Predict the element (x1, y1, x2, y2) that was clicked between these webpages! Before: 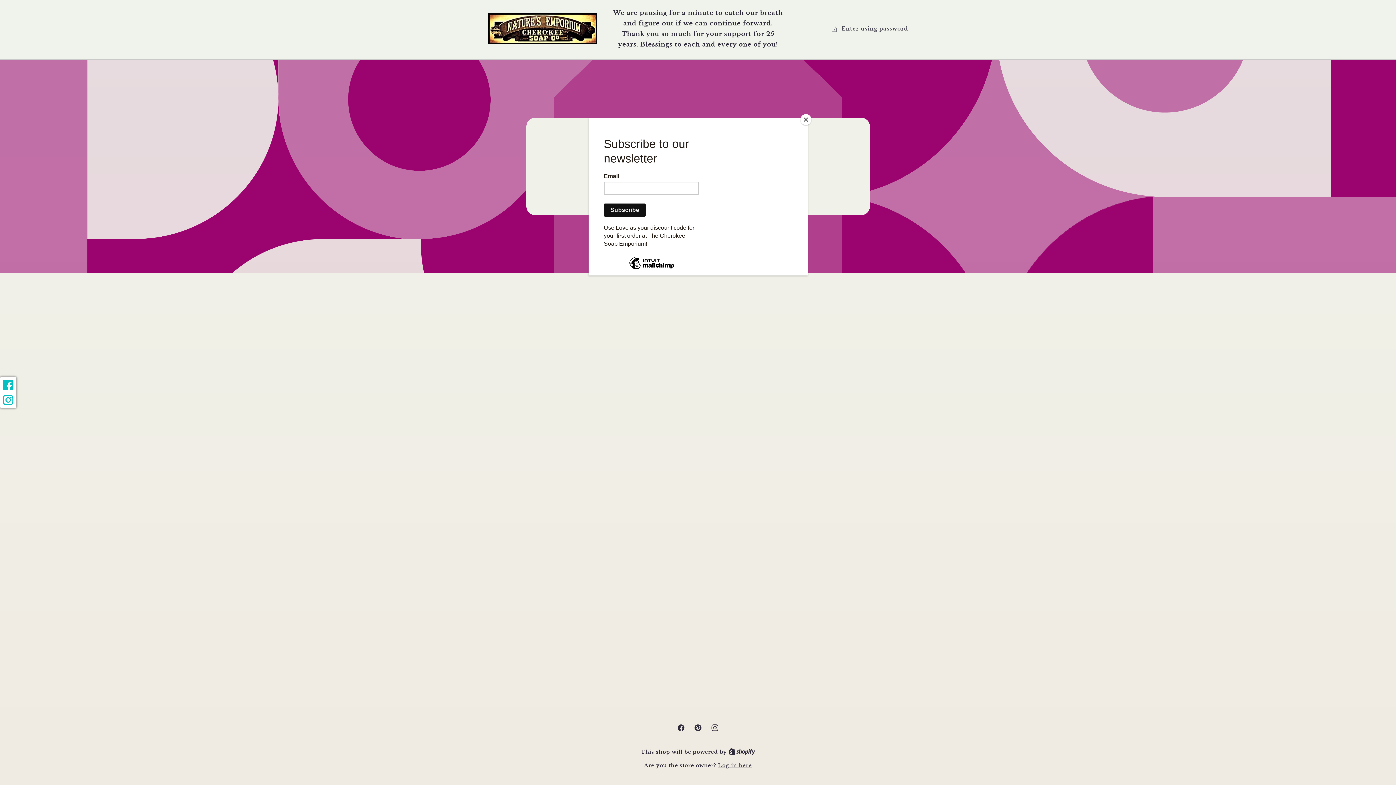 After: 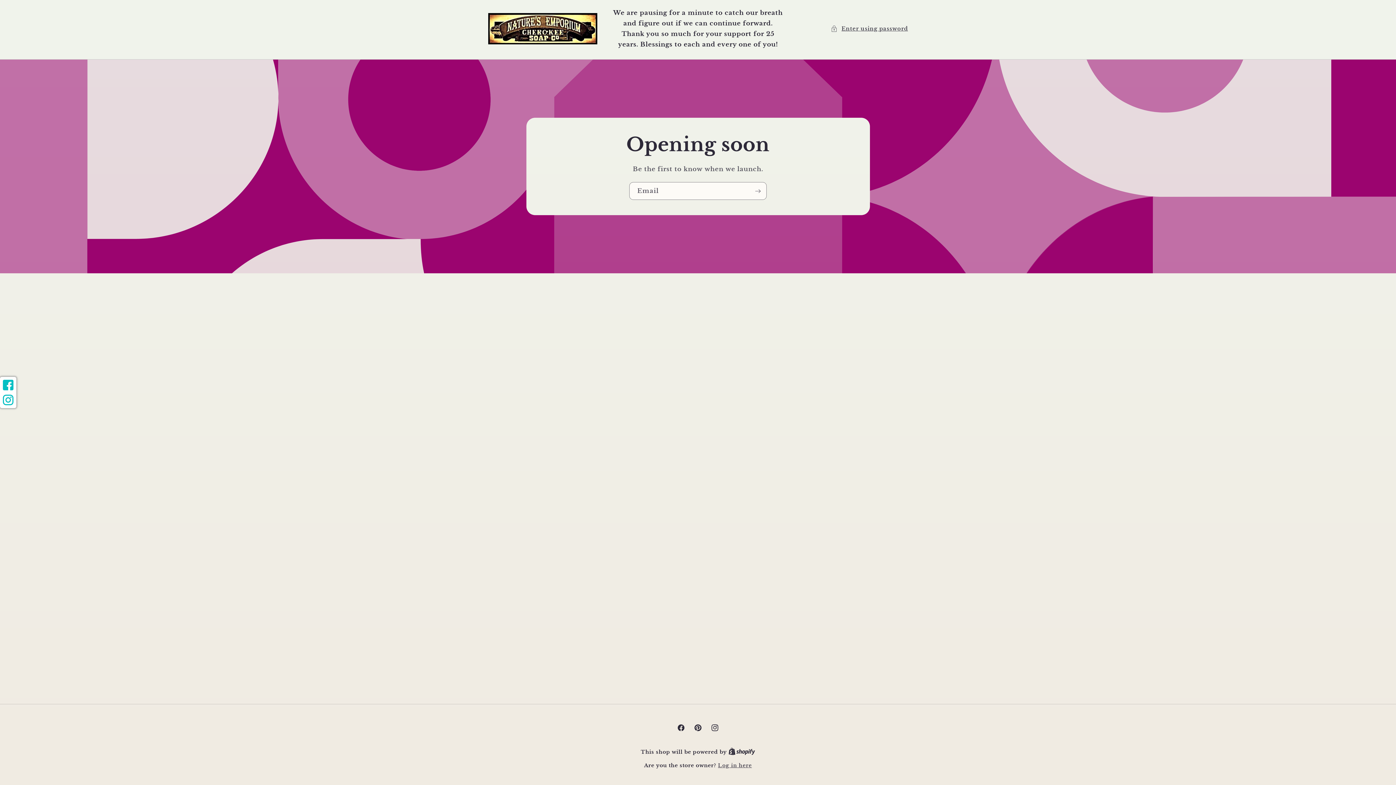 Action: label: Close bbox: (800, 114, 811, 125)